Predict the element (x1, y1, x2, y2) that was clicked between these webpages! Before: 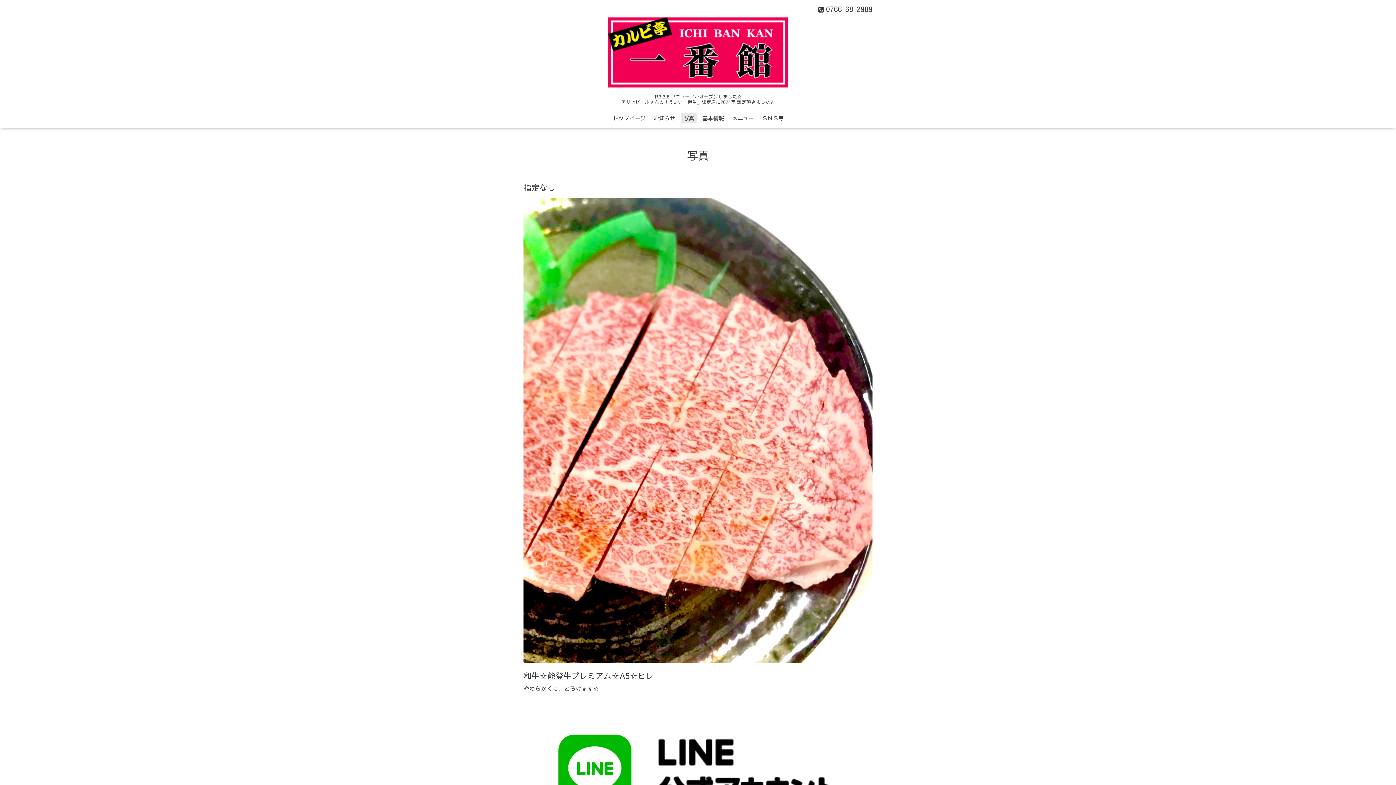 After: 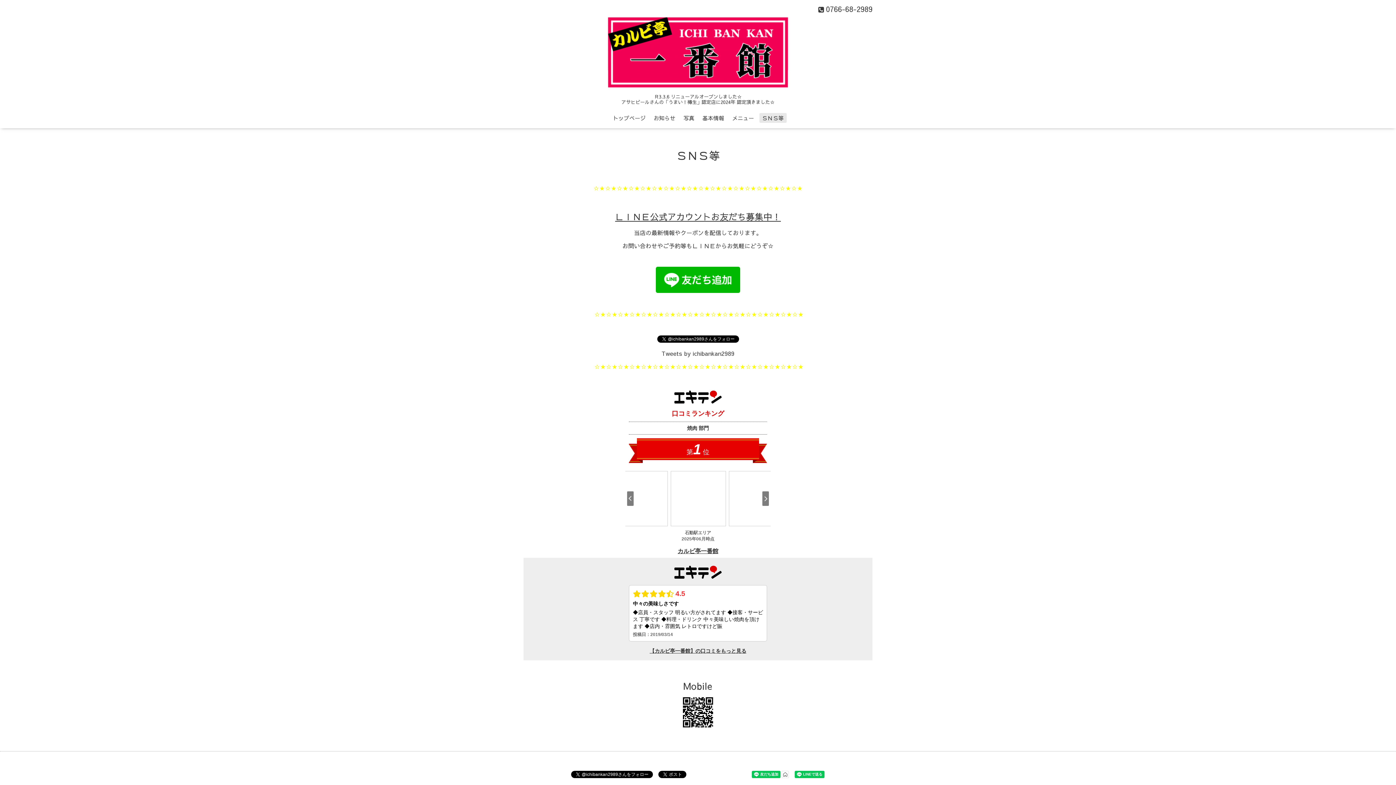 Action: label: ＳＮＳ等 bbox: (759, 113, 786, 122)